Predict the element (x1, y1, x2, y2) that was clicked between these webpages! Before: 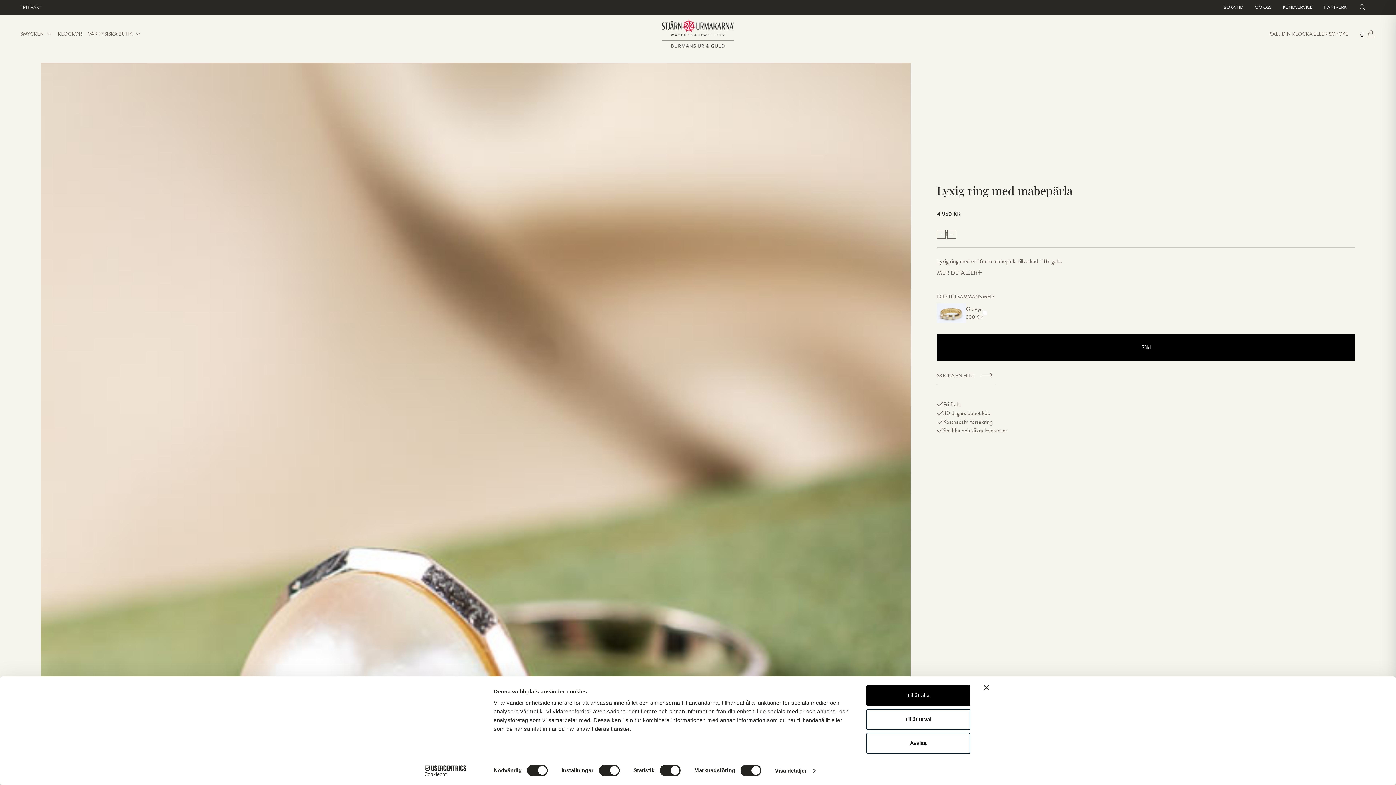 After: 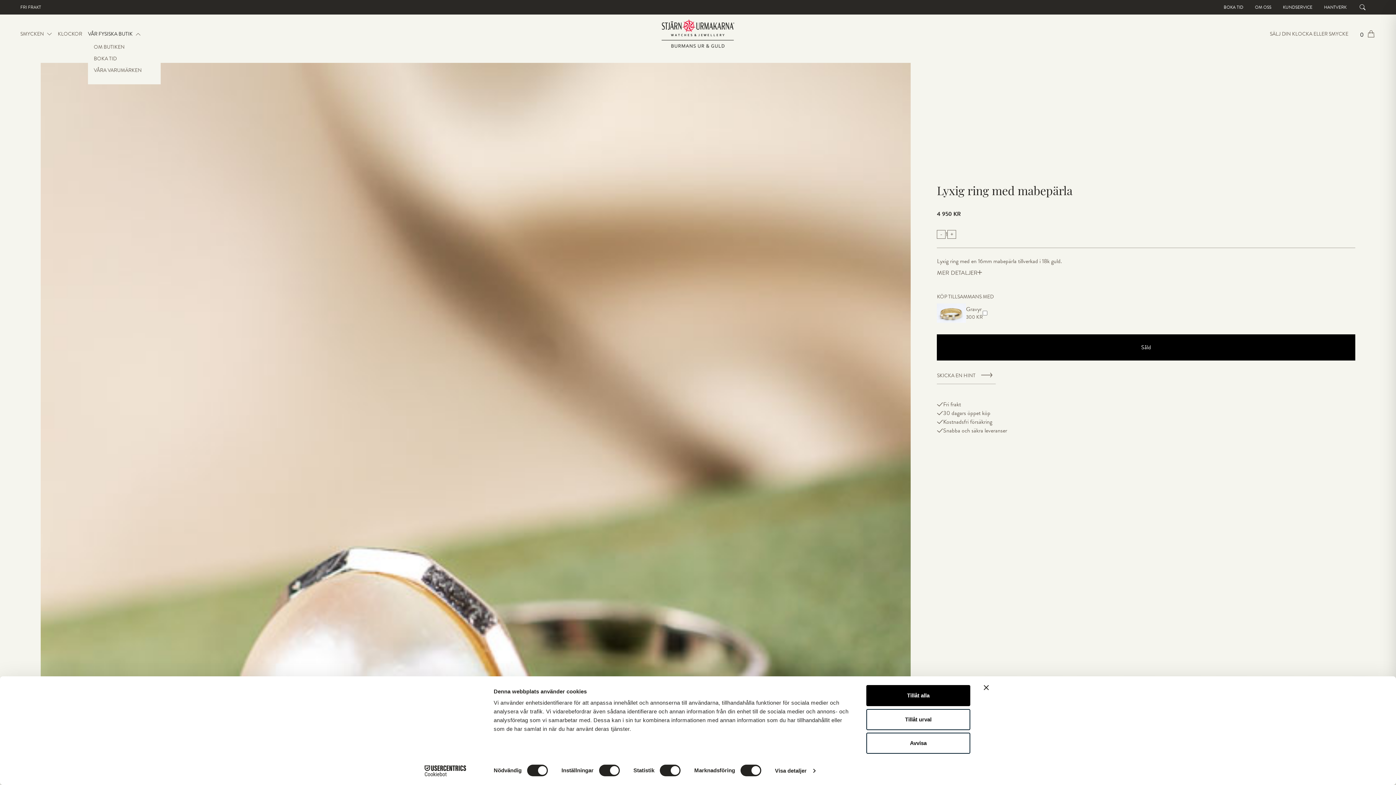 Action: label: VÅR FYSISKA BUTIK bbox: (88, 30, 140, 37)